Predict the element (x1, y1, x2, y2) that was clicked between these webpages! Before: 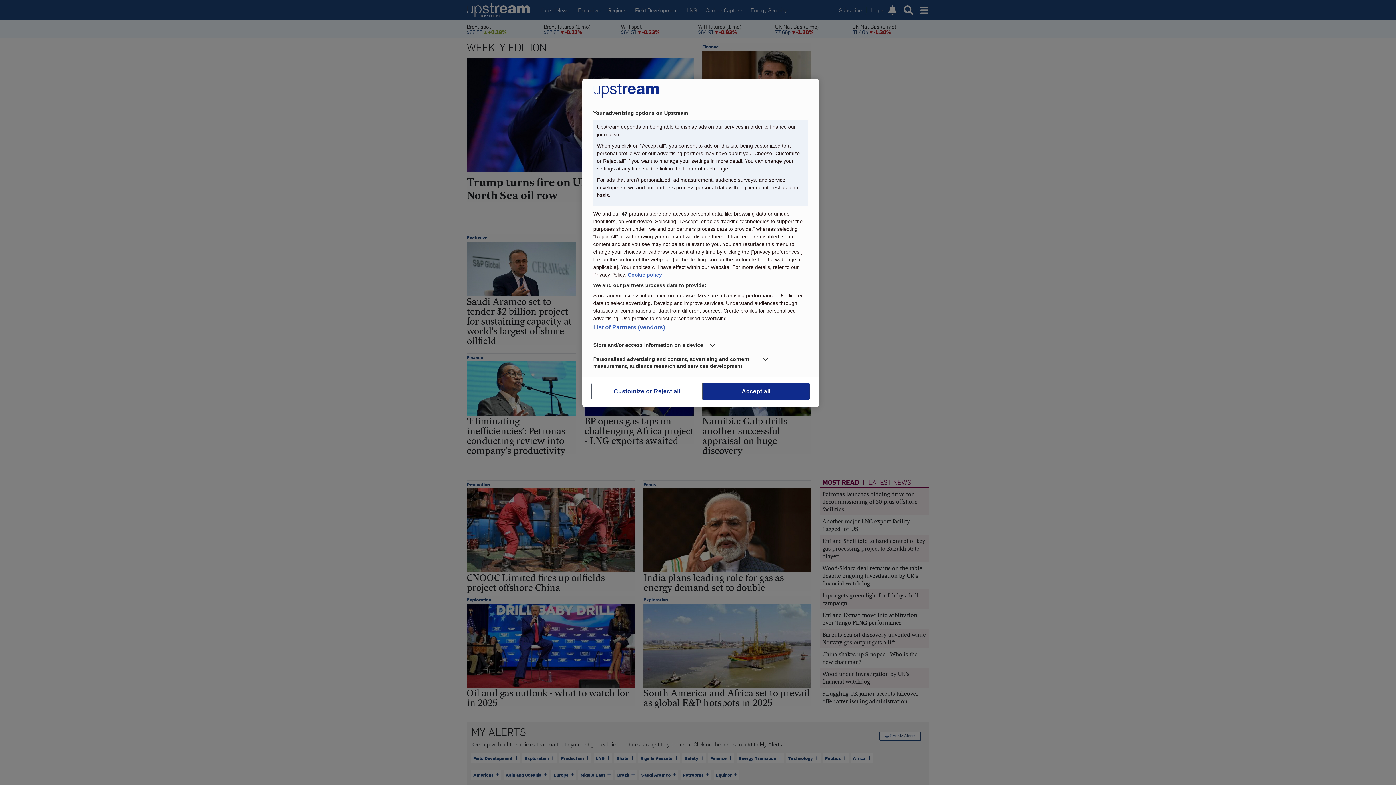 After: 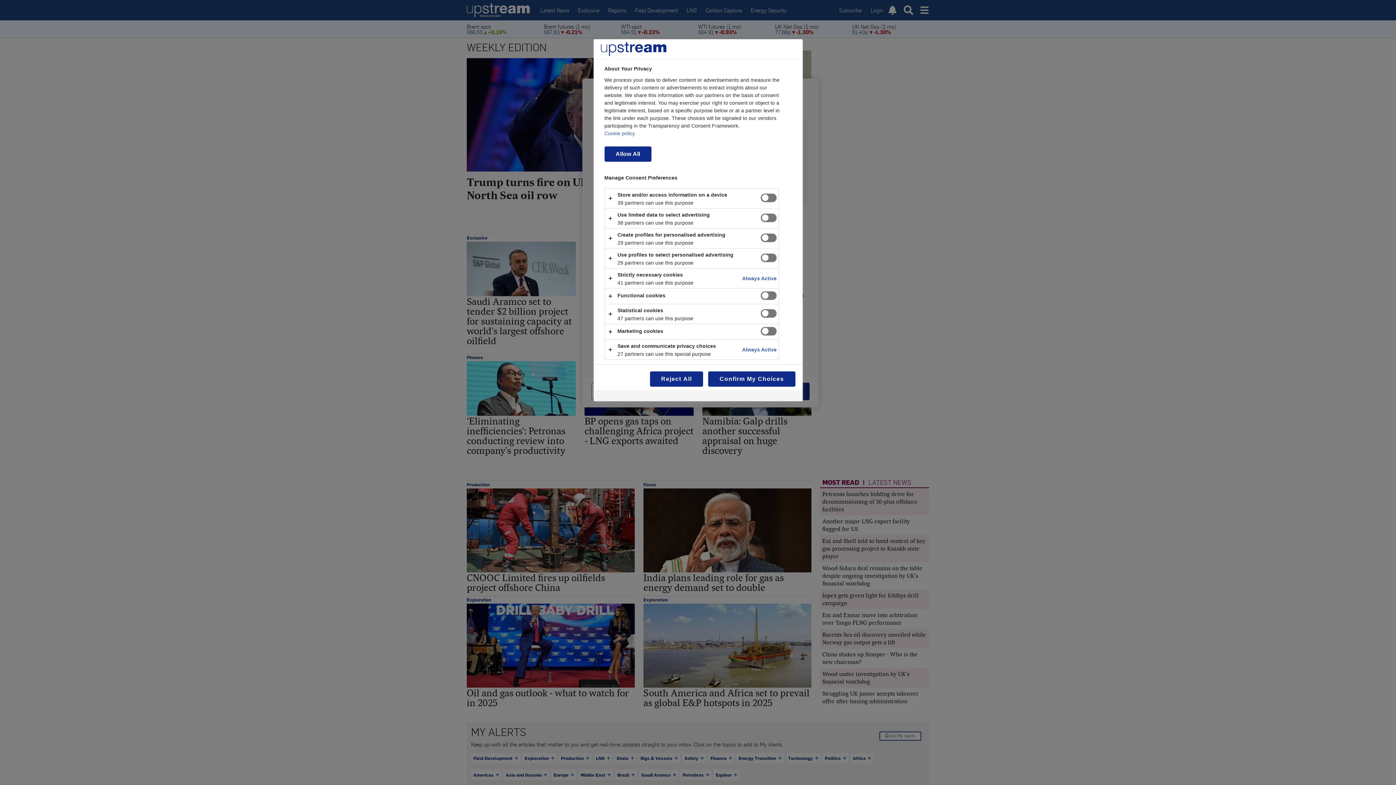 Action: label: Customize or Reject all bbox: (591, 382, 702, 400)